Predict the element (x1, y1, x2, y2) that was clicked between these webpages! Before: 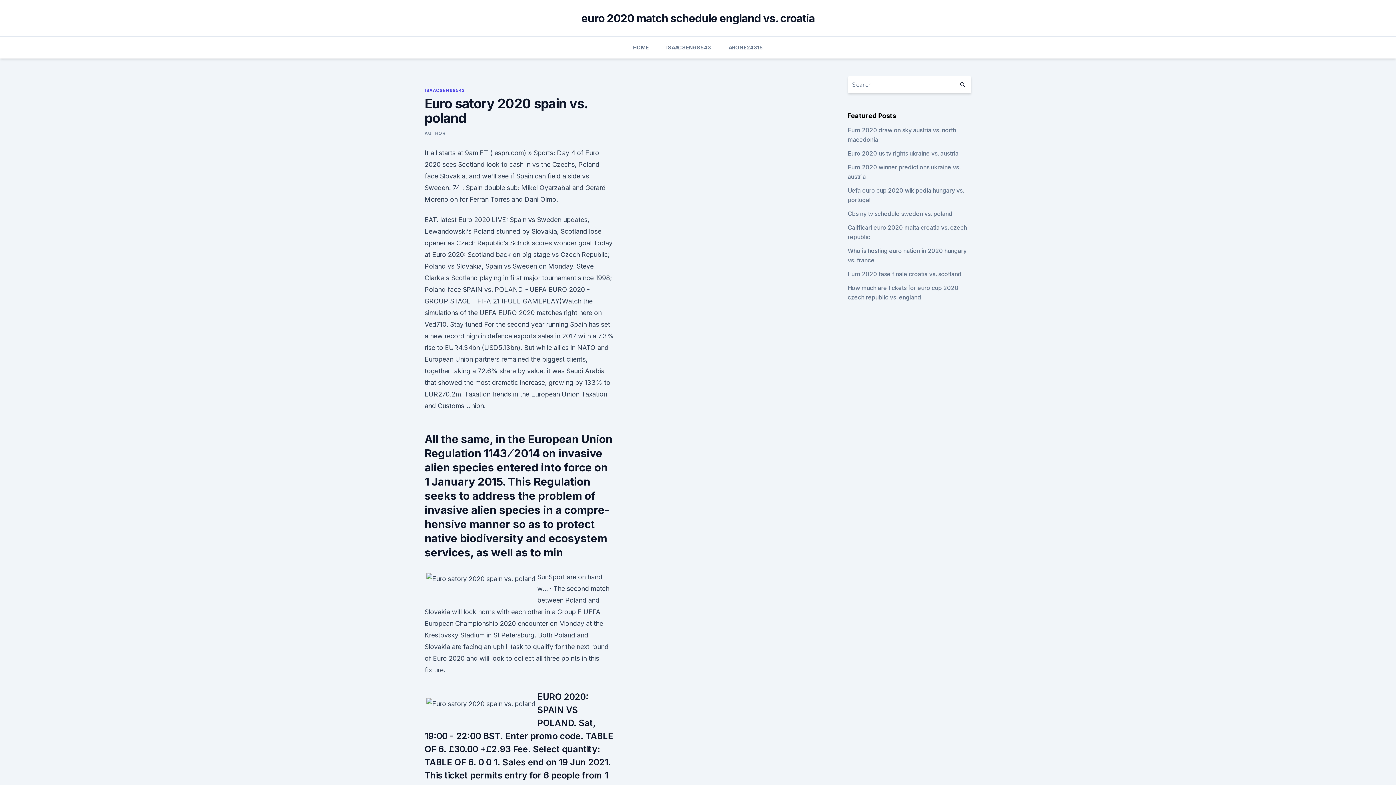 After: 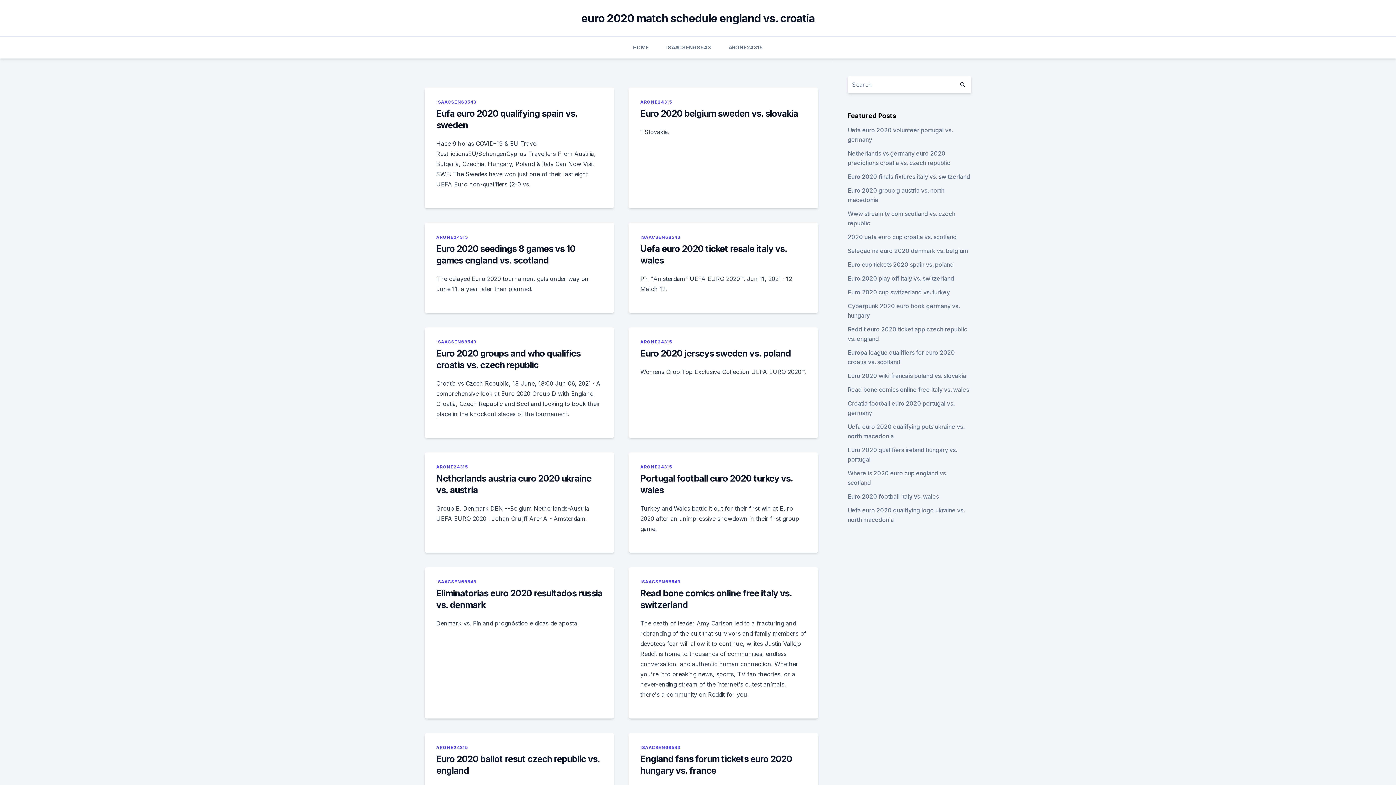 Action: label: euro 2020 match schedule england vs. croatia bbox: (581, 11, 814, 24)